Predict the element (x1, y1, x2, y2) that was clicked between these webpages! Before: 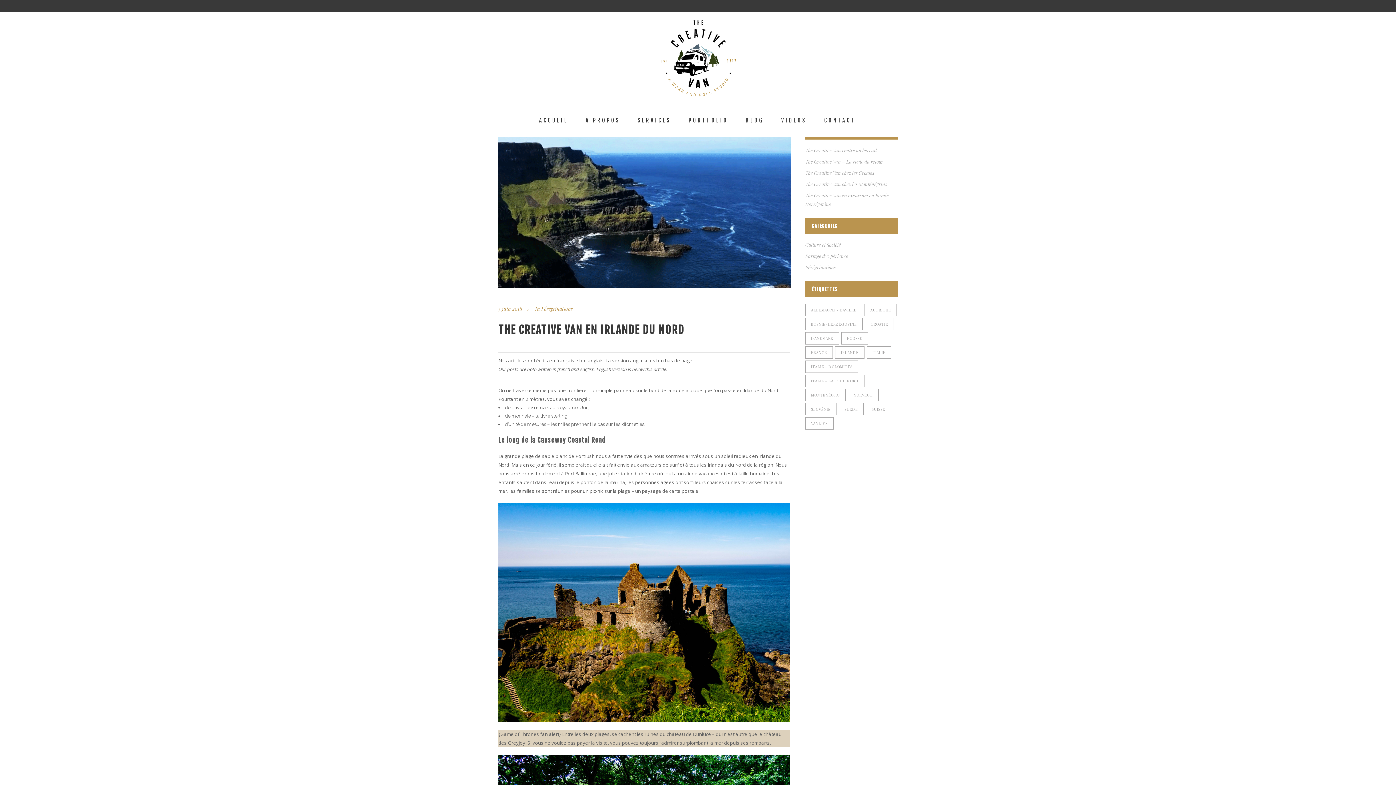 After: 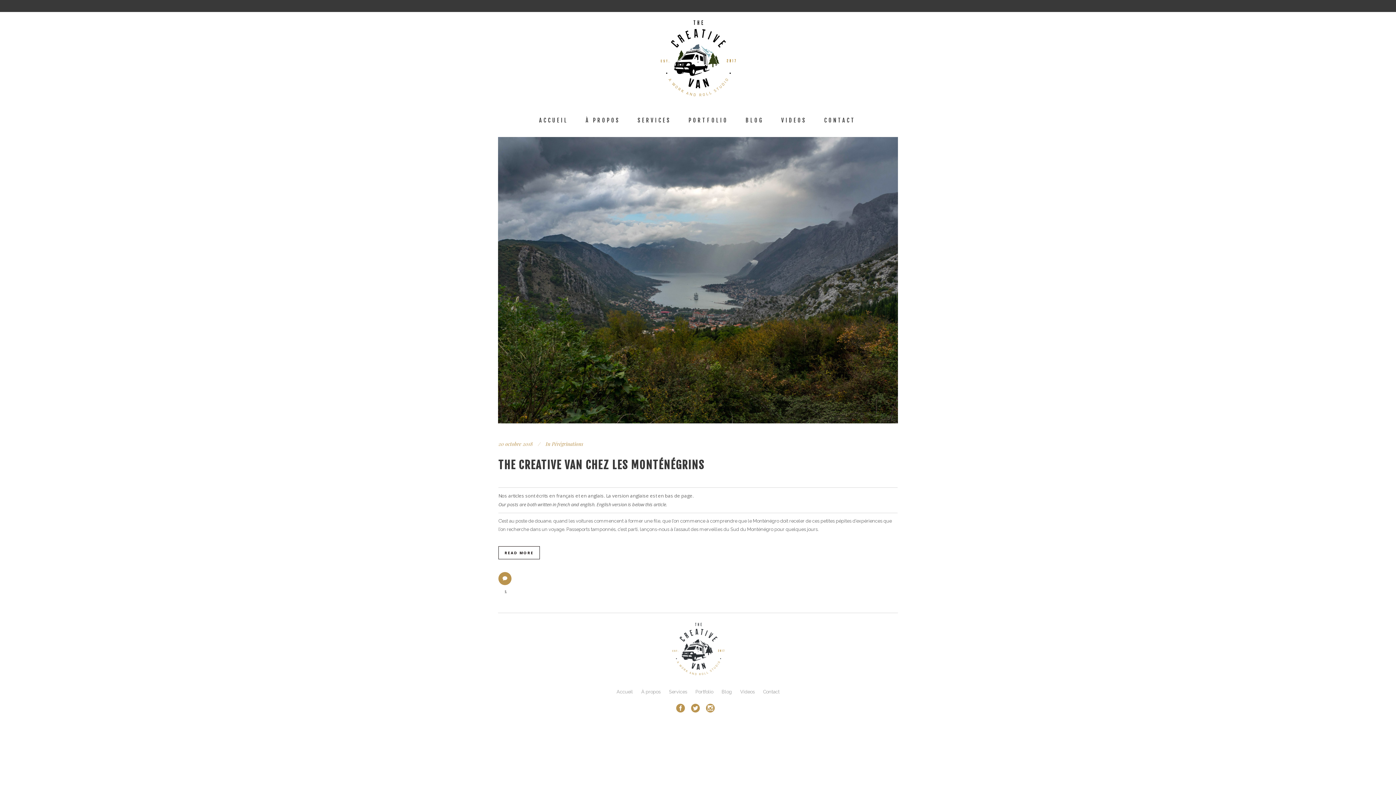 Action: bbox: (805, 389, 845, 401) label: Monténégro (1 élément)